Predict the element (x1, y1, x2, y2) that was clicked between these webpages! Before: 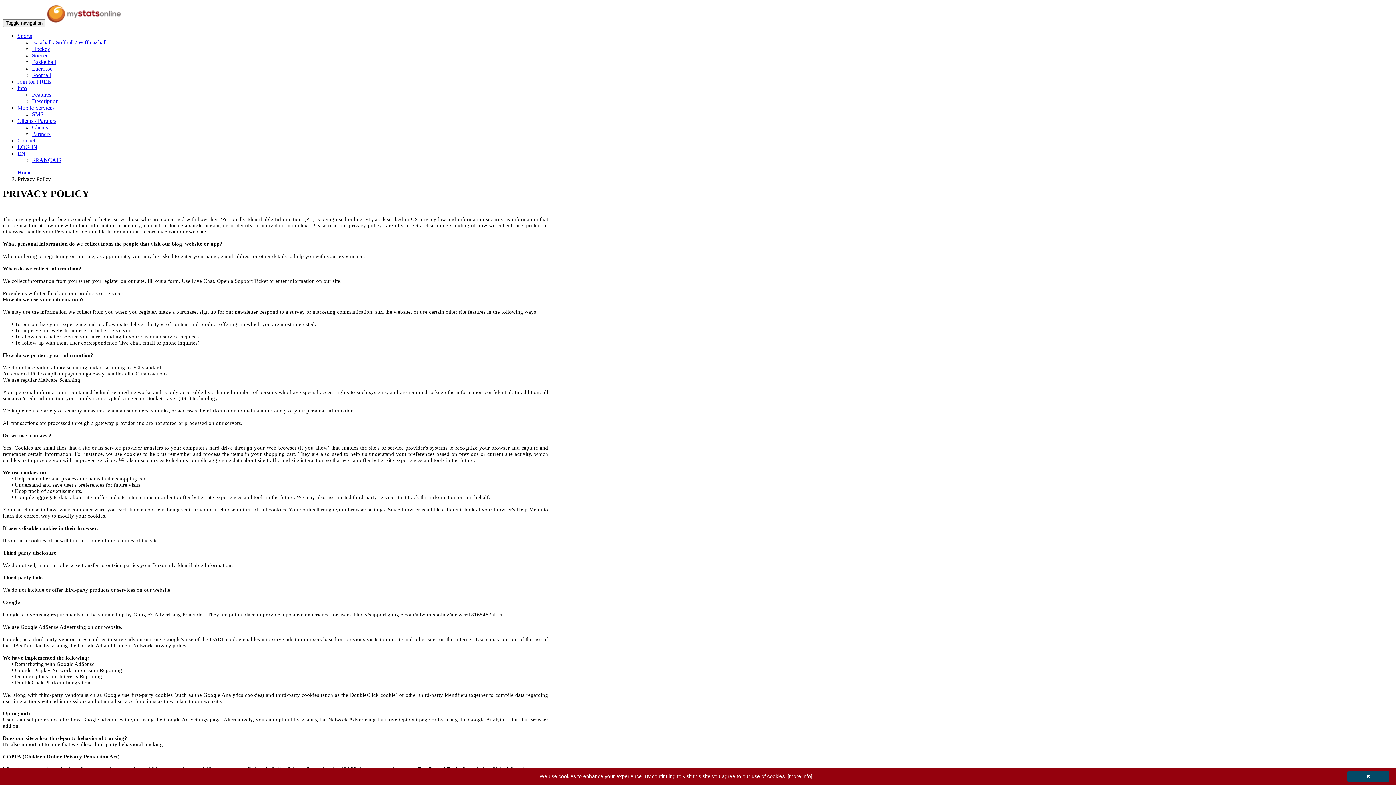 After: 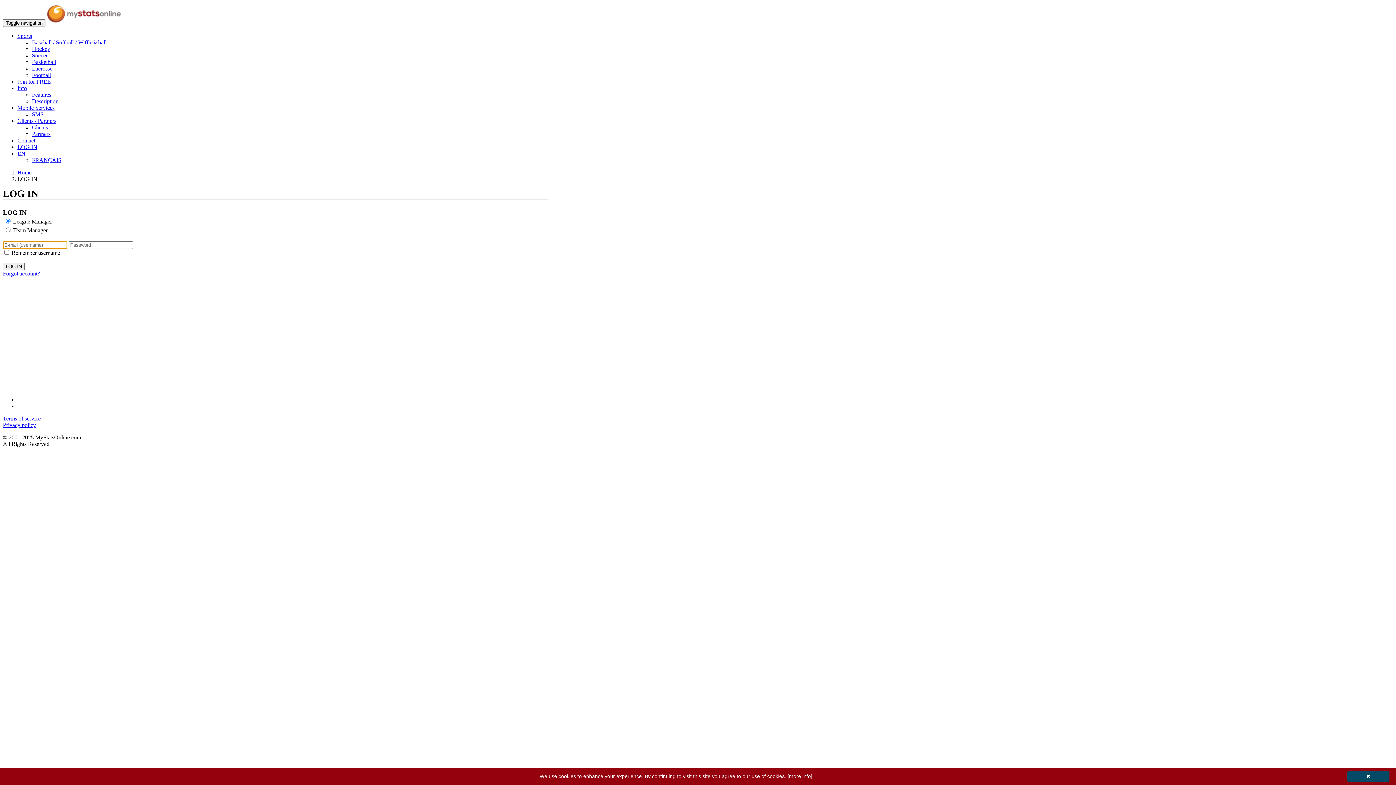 Action: bbox: (17, 144, 37, 150) label: LOG IN